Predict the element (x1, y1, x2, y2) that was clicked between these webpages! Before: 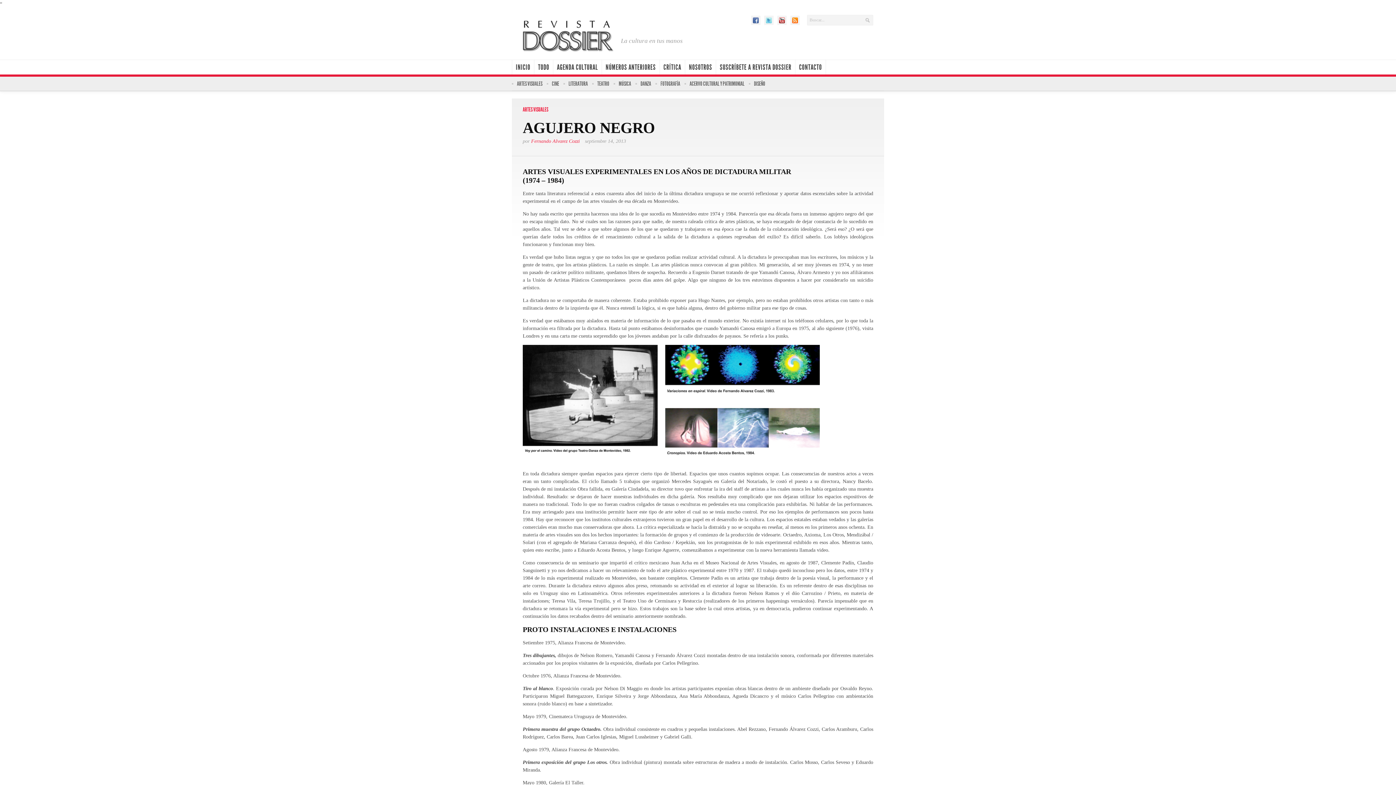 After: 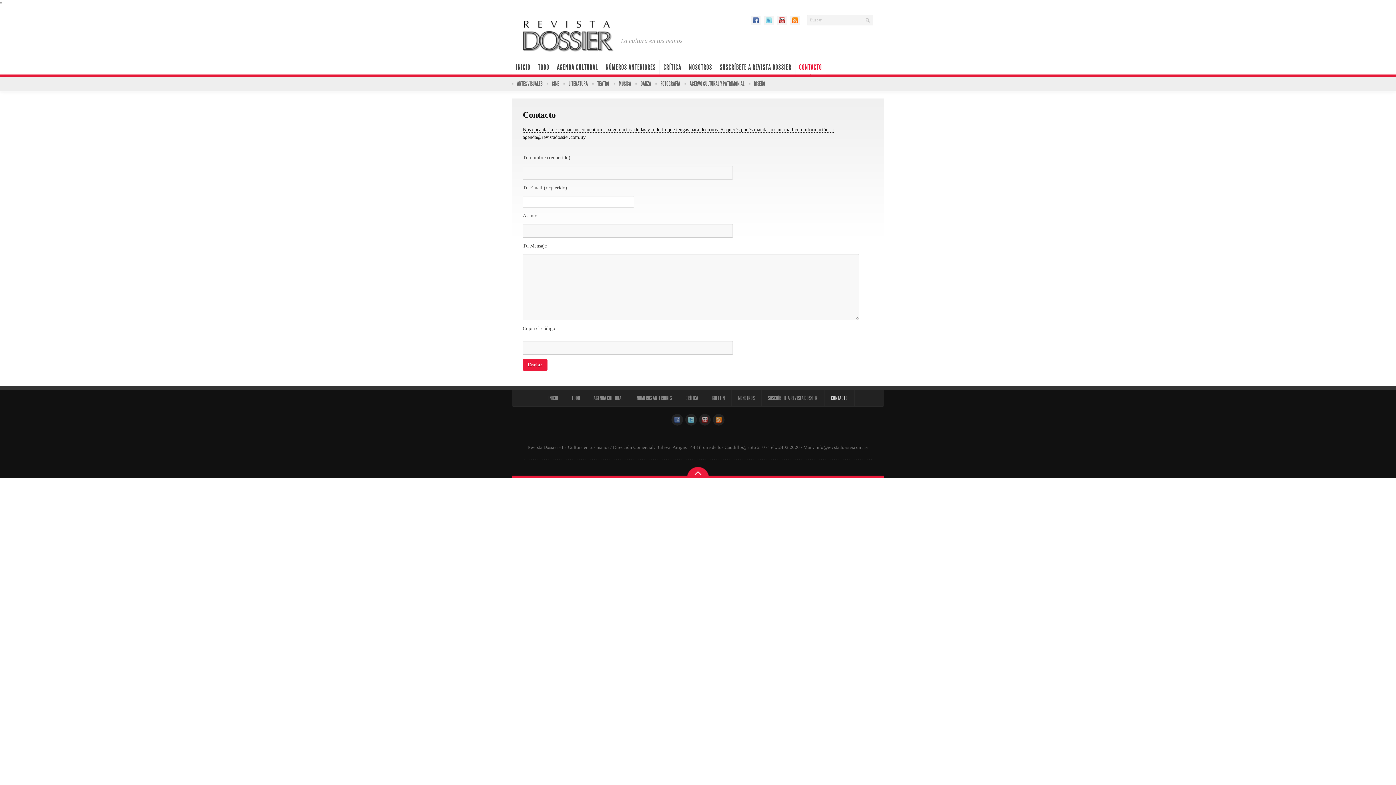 Action: bbox: (795, 60, 825, 74) label: CONTACTO